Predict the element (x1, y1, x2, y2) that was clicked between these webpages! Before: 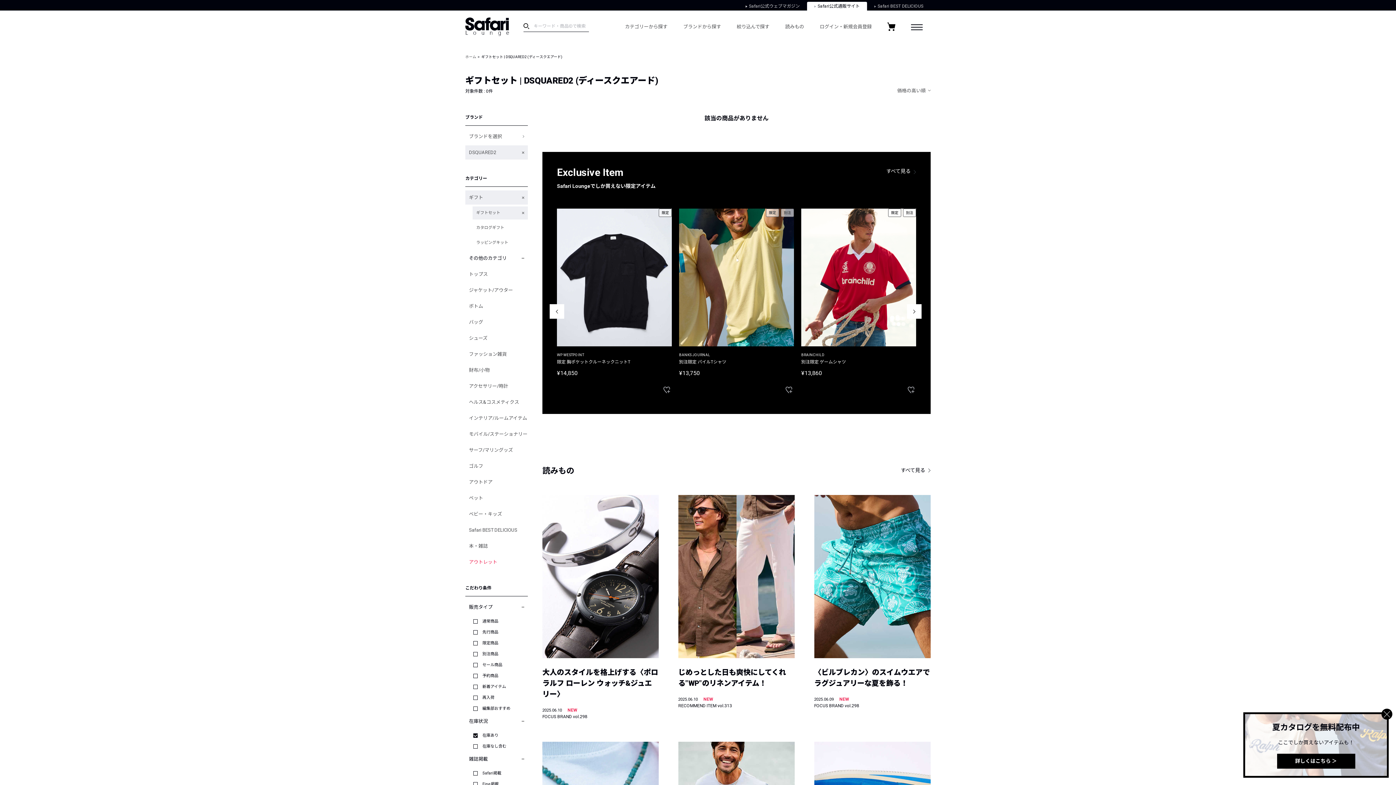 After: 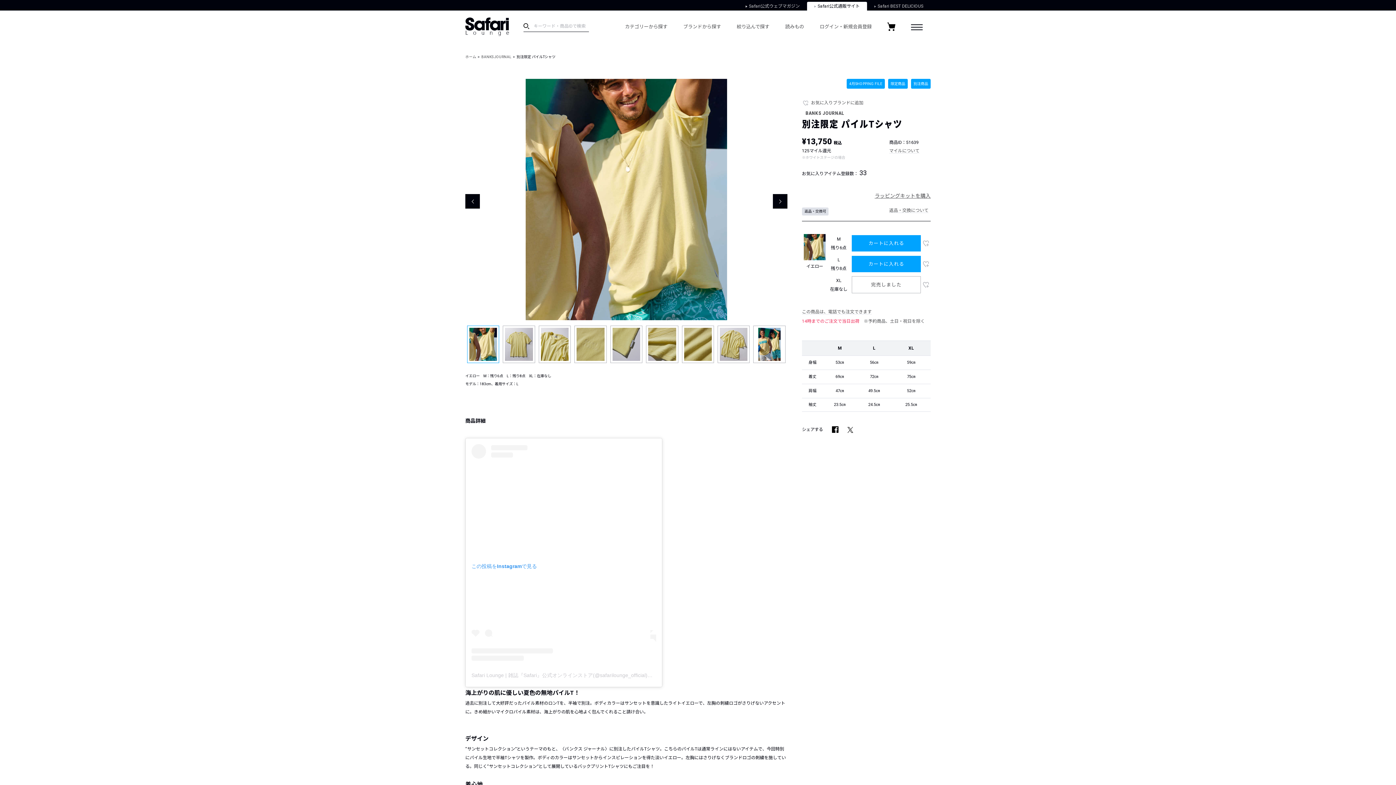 Action: bbox: (679, 351, 789, 377) label: BANKS JOURNAL
別注限定 パイルTシャツ
¥13,750